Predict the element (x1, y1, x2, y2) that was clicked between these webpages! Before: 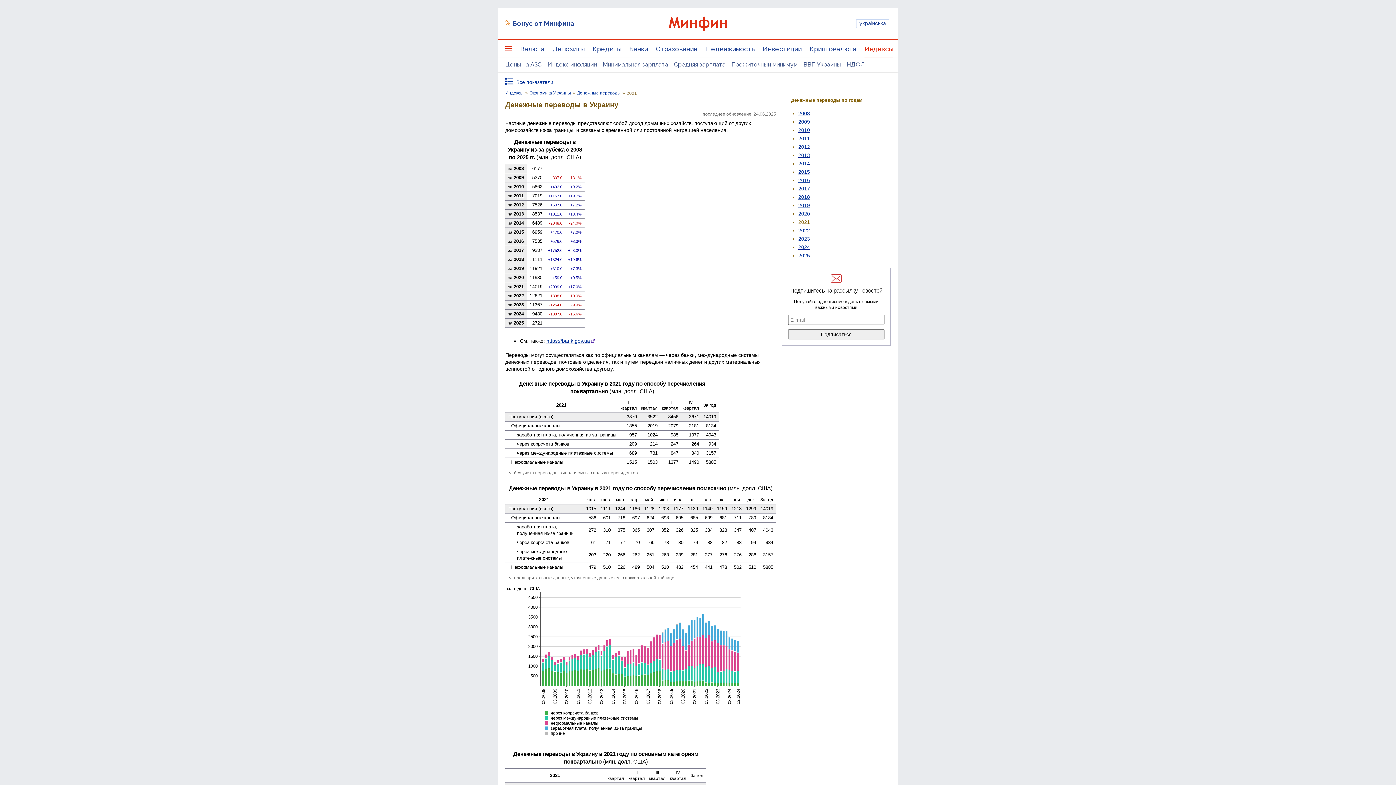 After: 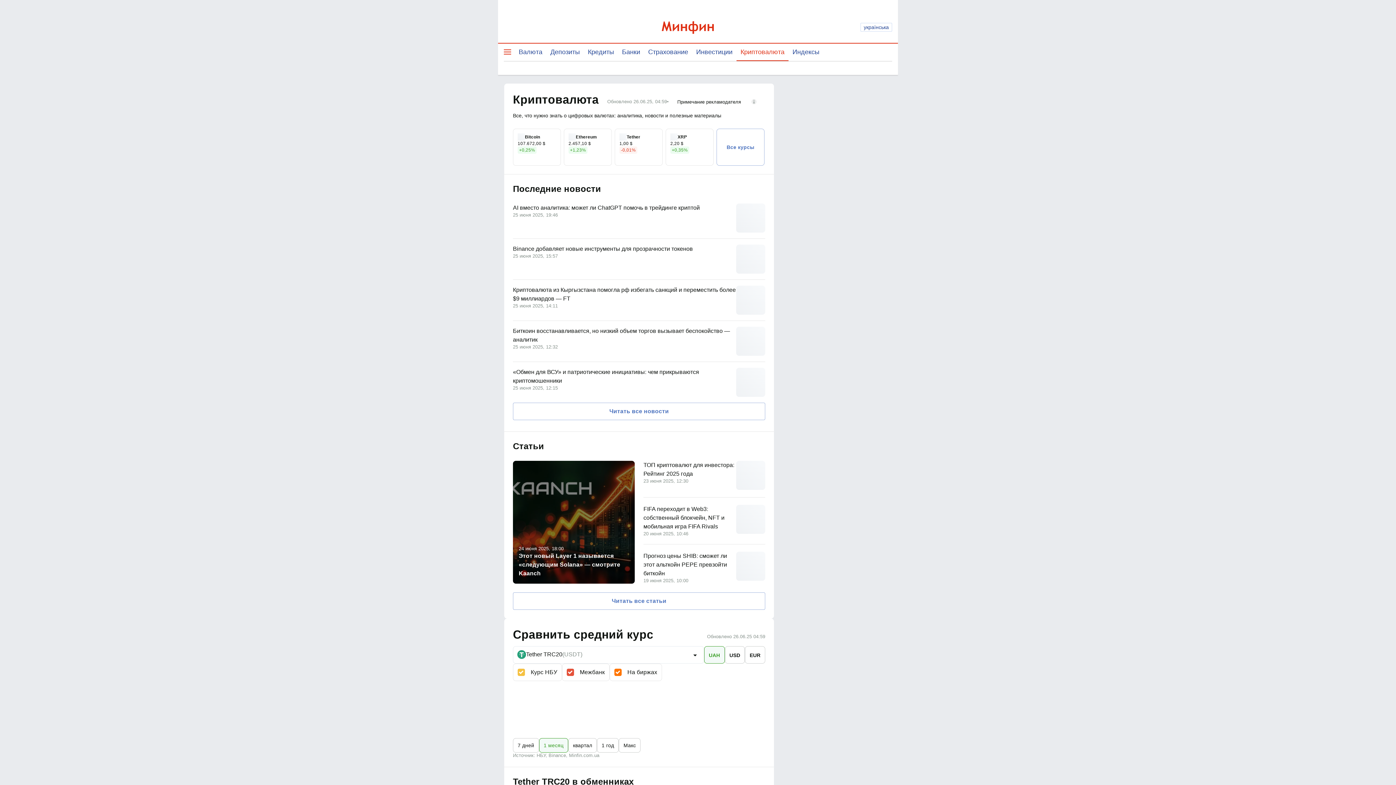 Action: bbox: (809, 45, 856, 57) label: Криптовалюта